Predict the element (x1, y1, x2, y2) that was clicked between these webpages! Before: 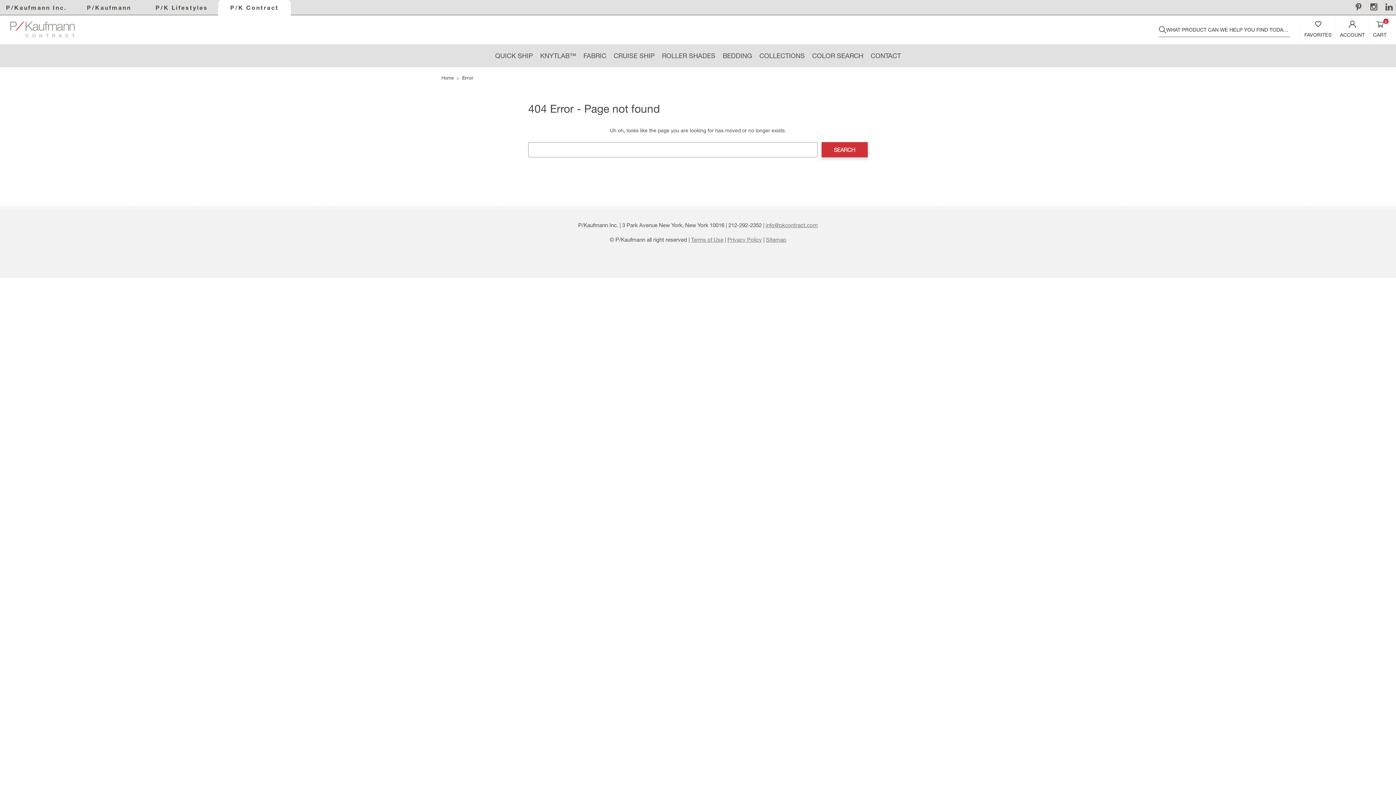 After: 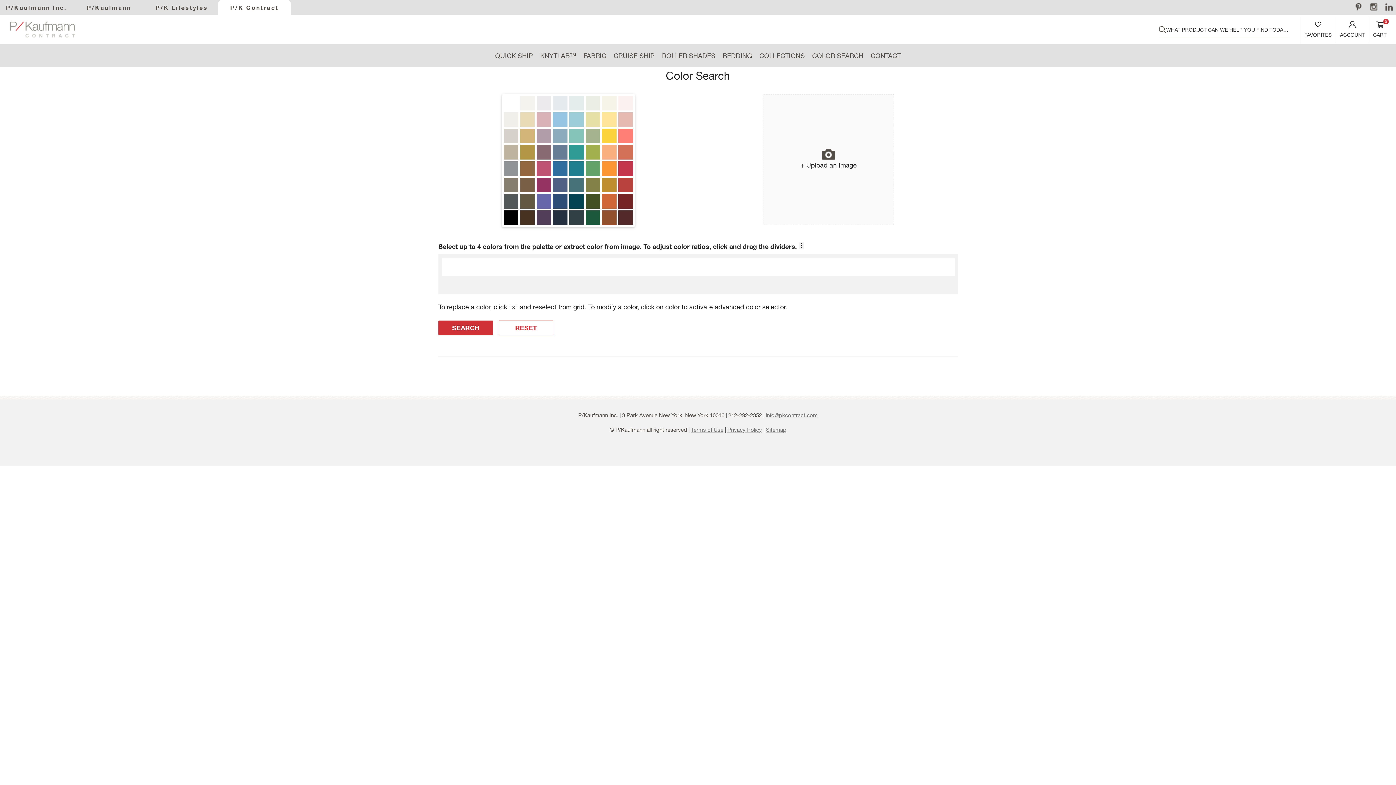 Action: bbox: (808, 44, 867, 67) label: COLOR SEARCH